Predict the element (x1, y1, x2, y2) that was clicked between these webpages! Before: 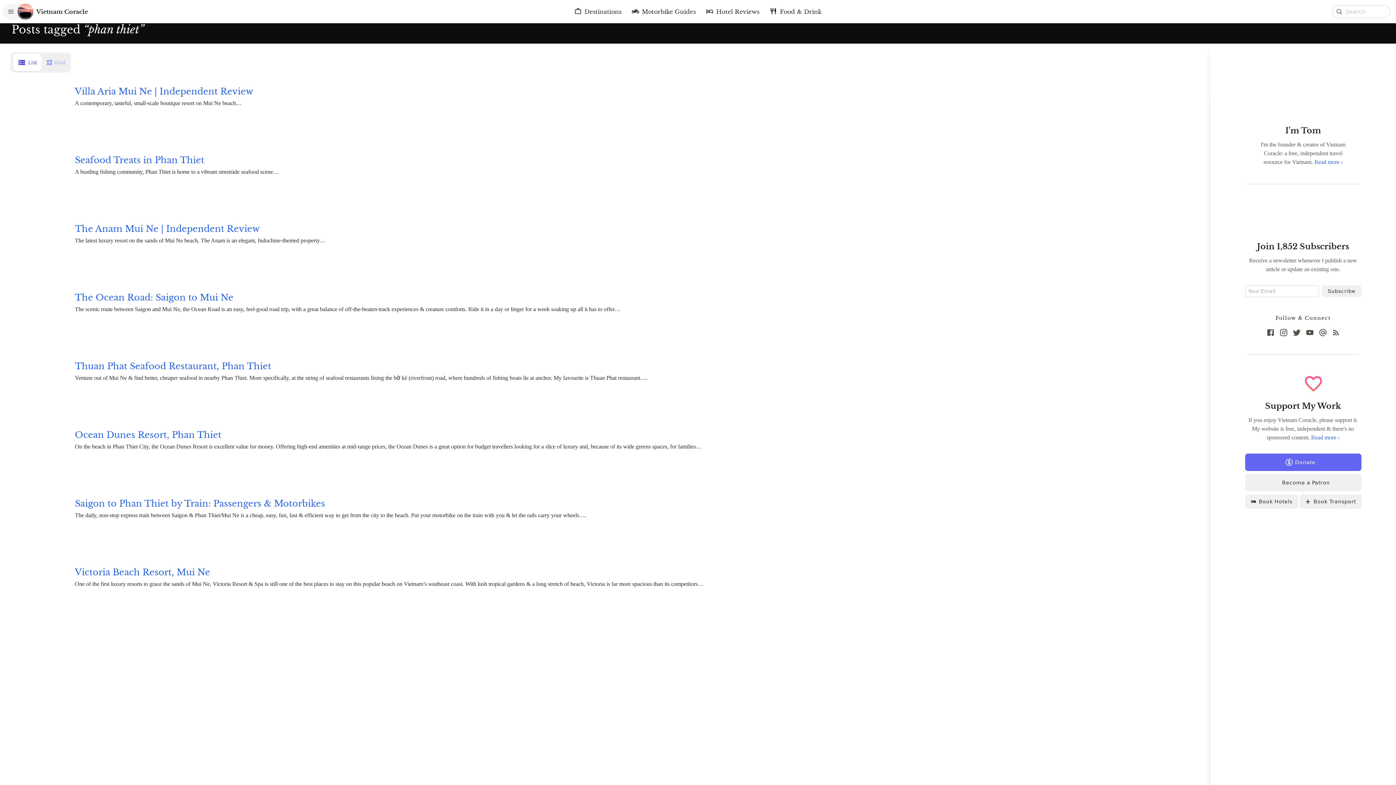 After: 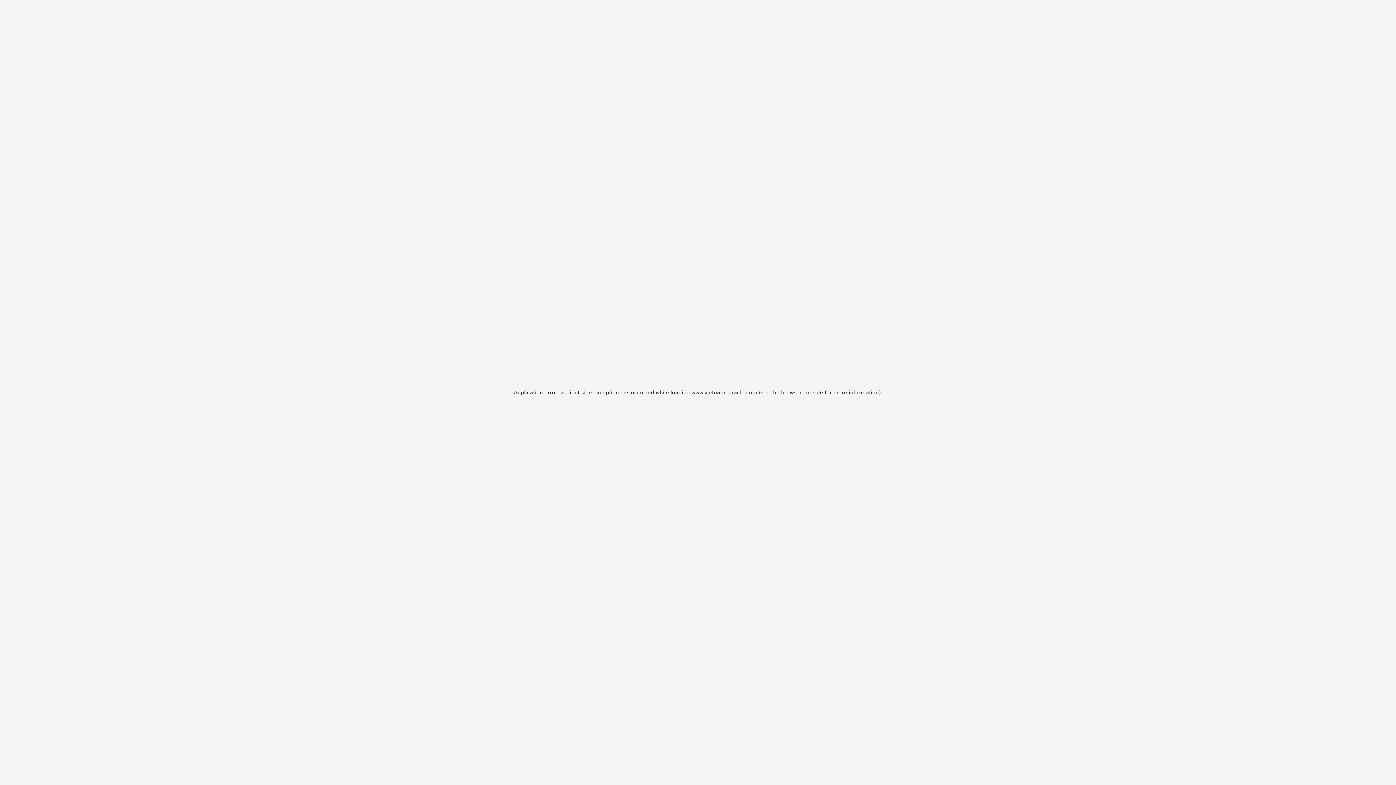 Action: bbox: (570, 5, 626, 18) label: Destinations